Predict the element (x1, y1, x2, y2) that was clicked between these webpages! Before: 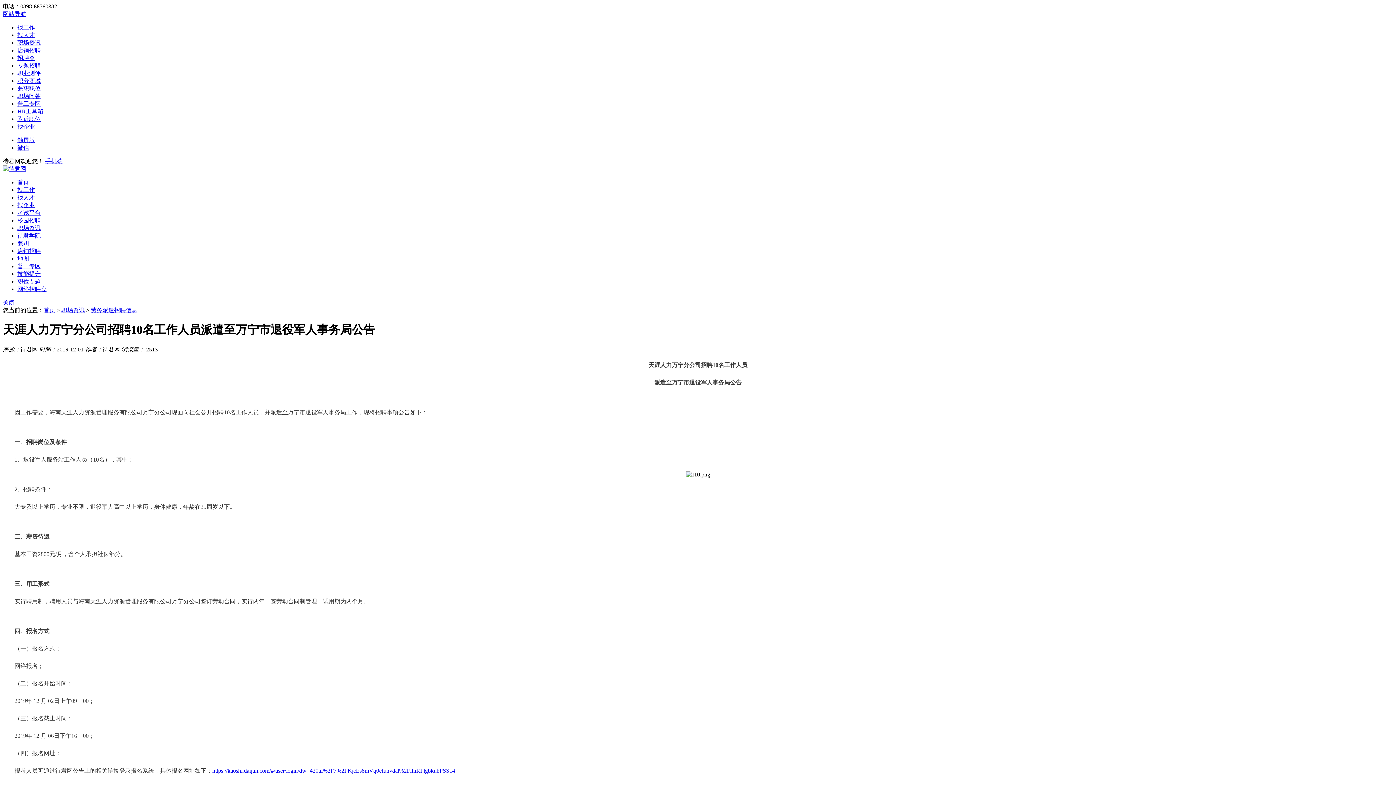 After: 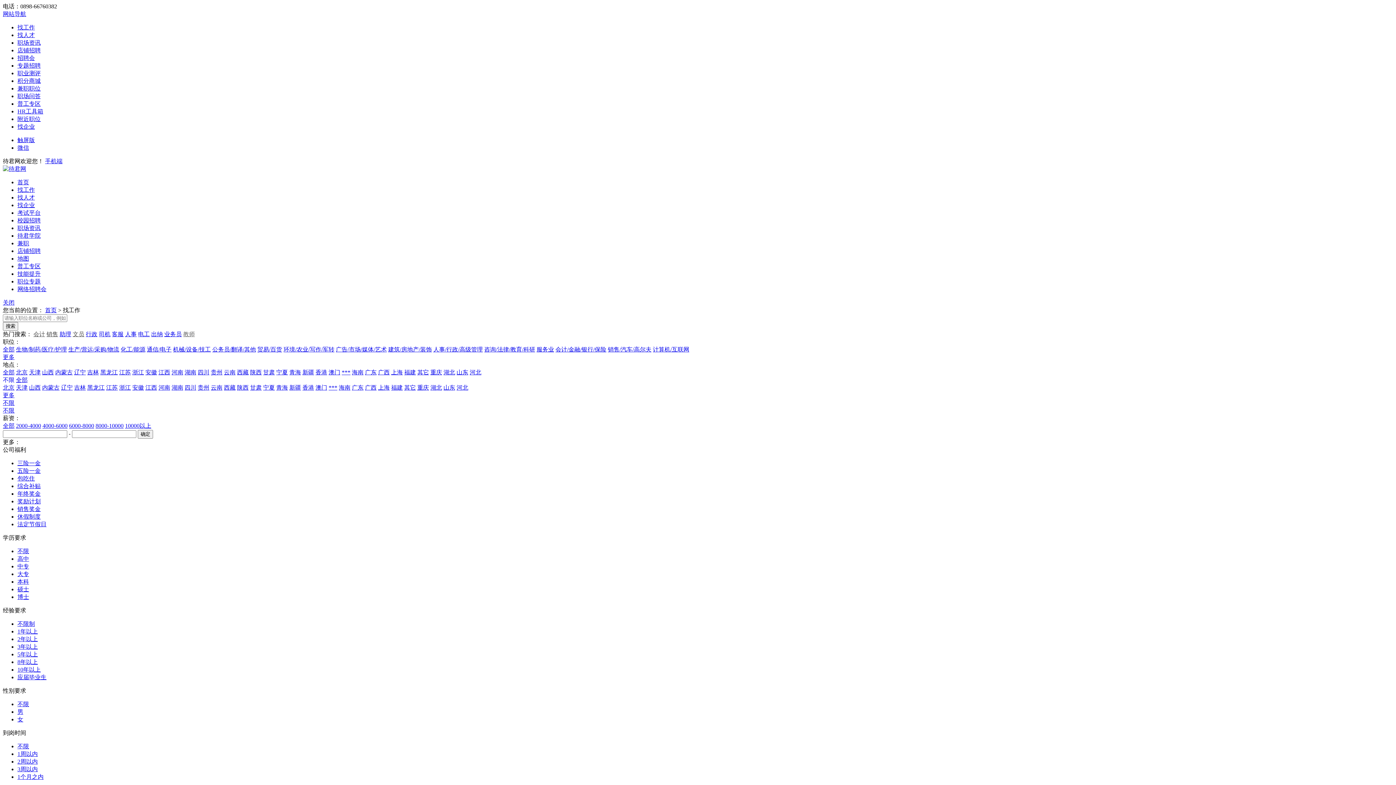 Action: bbox: (17, 186, 34, 193) label: 找工作